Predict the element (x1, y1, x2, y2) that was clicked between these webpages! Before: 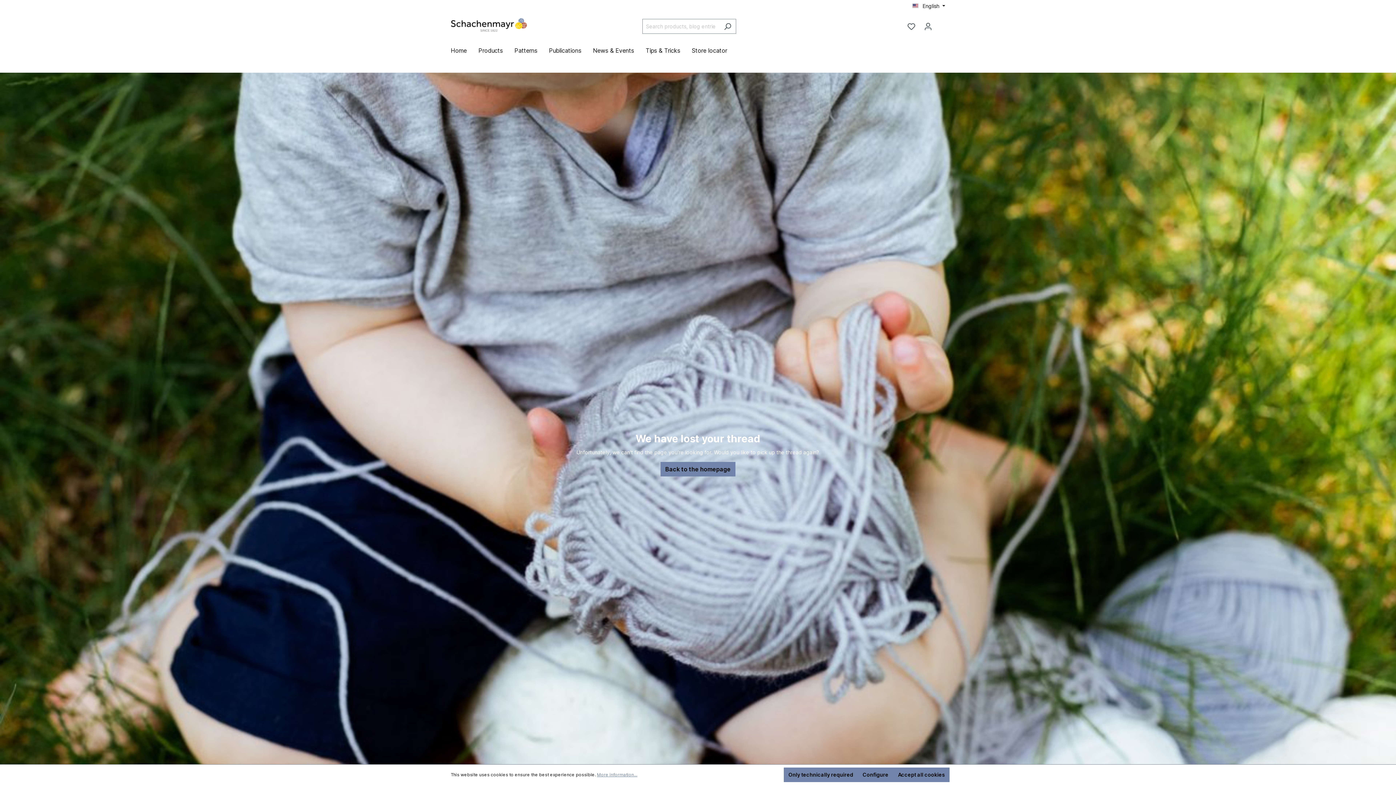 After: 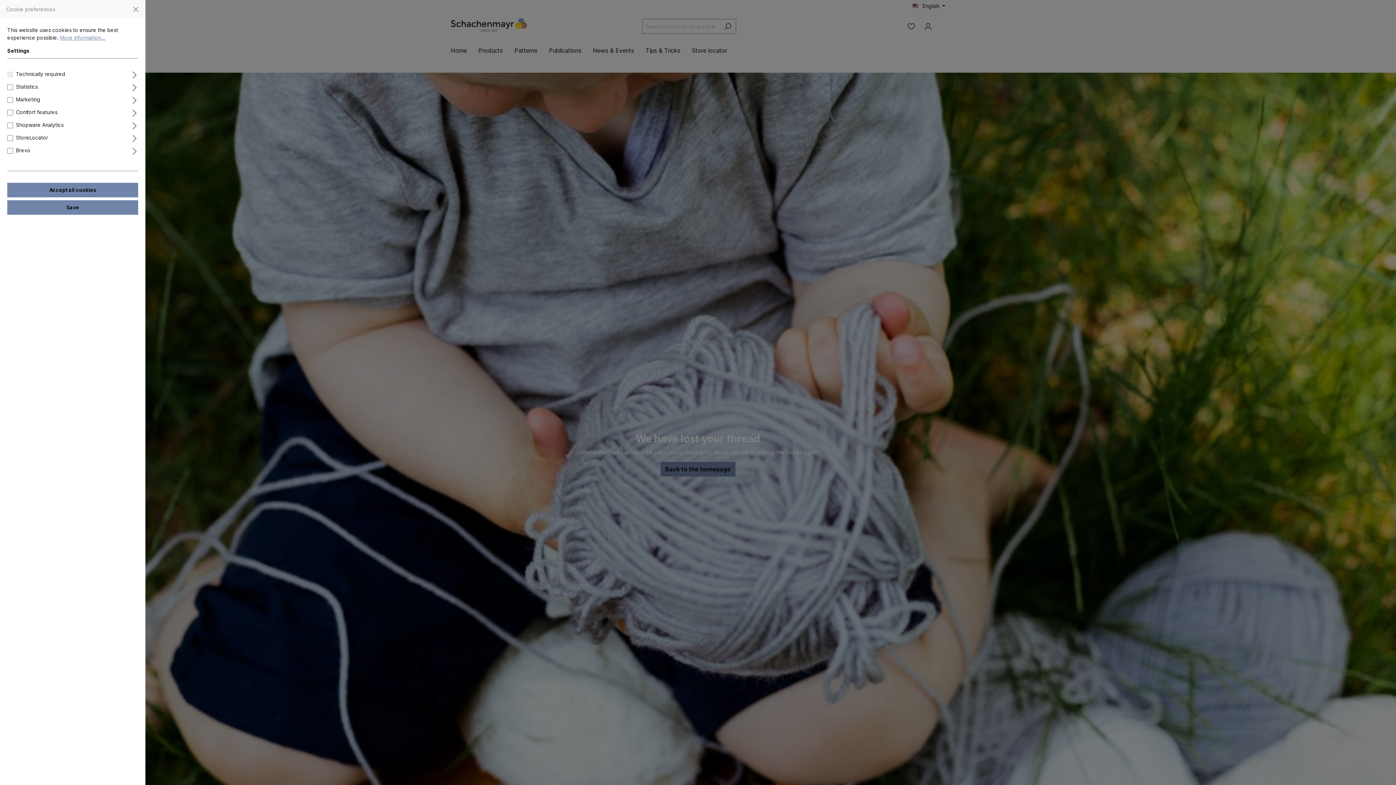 Action: label: Configure bbox: (858, 768, 893, 782)